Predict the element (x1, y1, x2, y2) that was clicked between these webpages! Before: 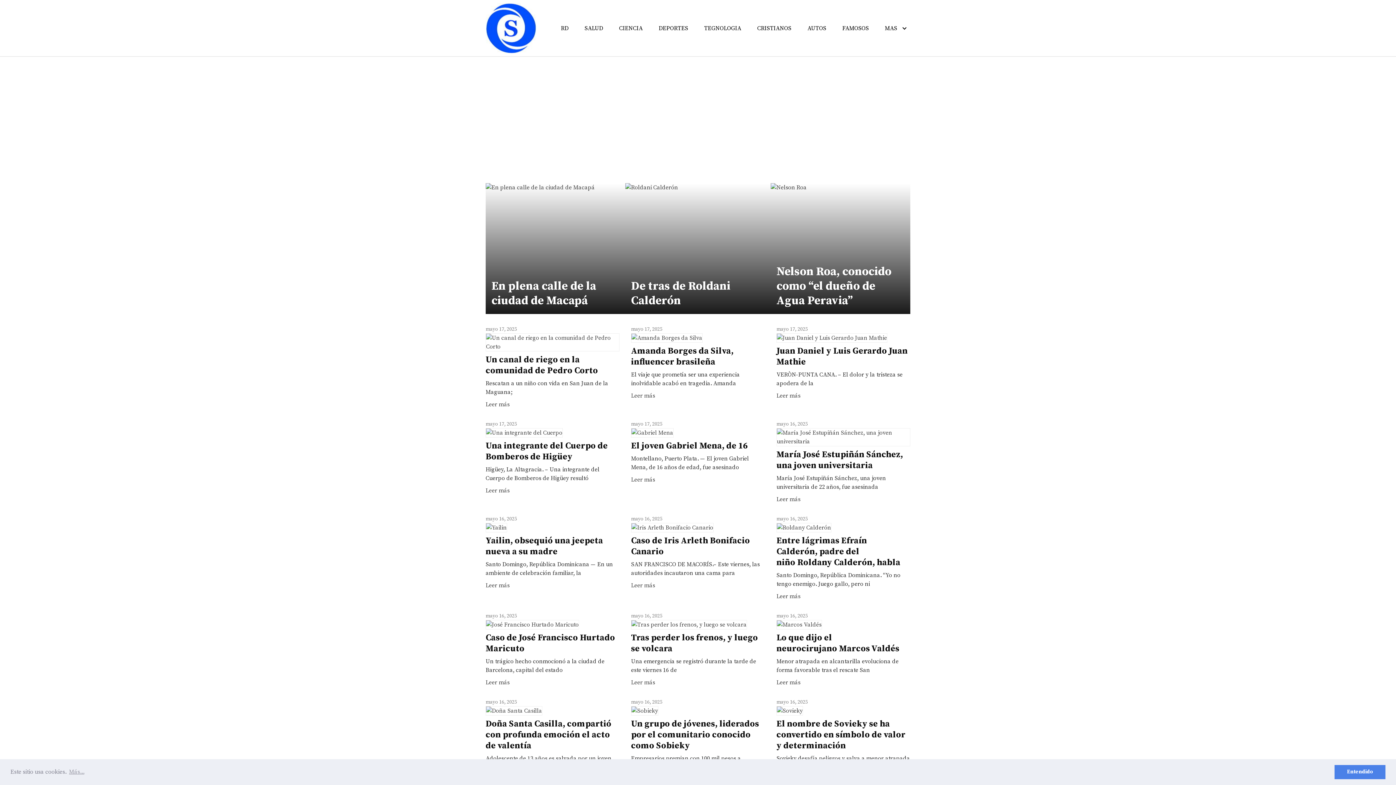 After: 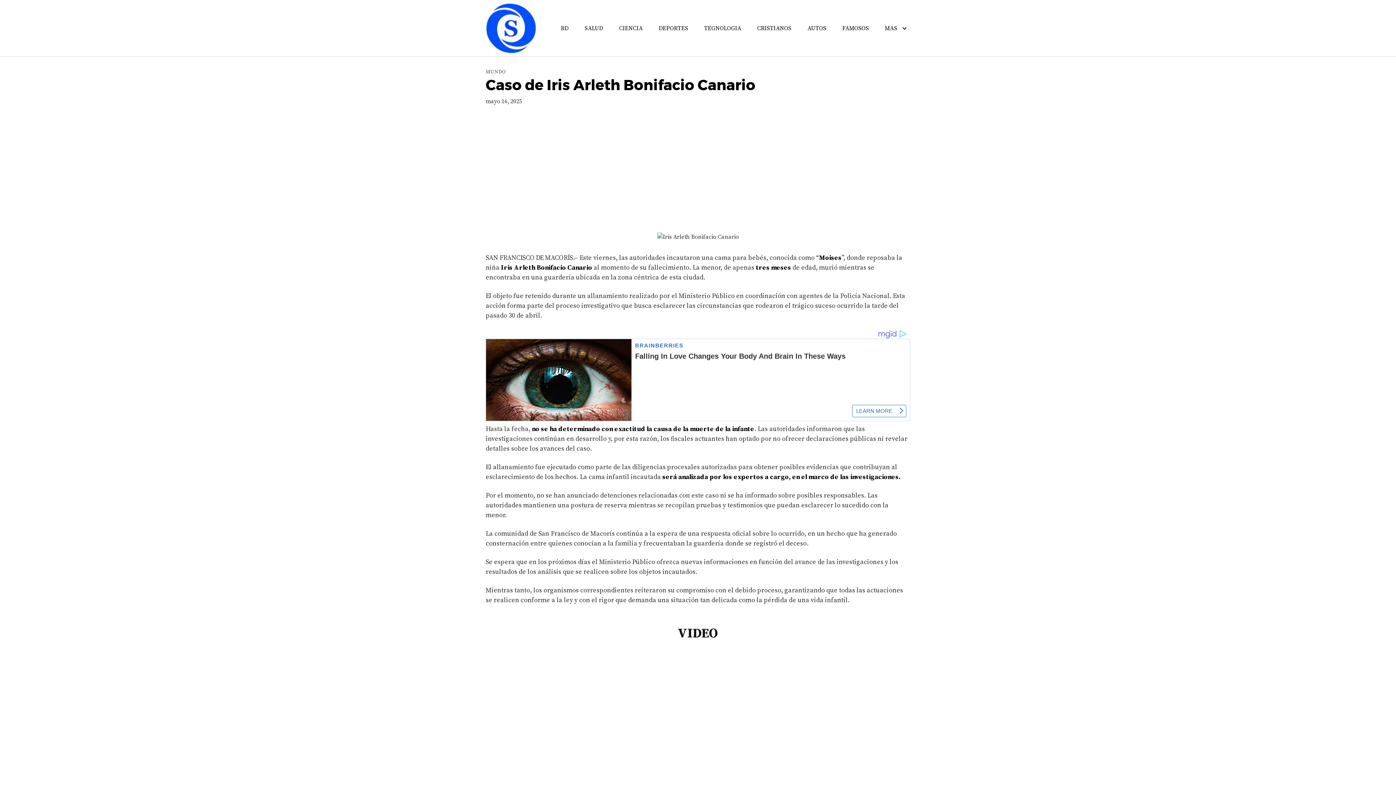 Action: bbox: (631, 525, 765, 557) label: Caso de Iris Arleth Bonifacio Canario